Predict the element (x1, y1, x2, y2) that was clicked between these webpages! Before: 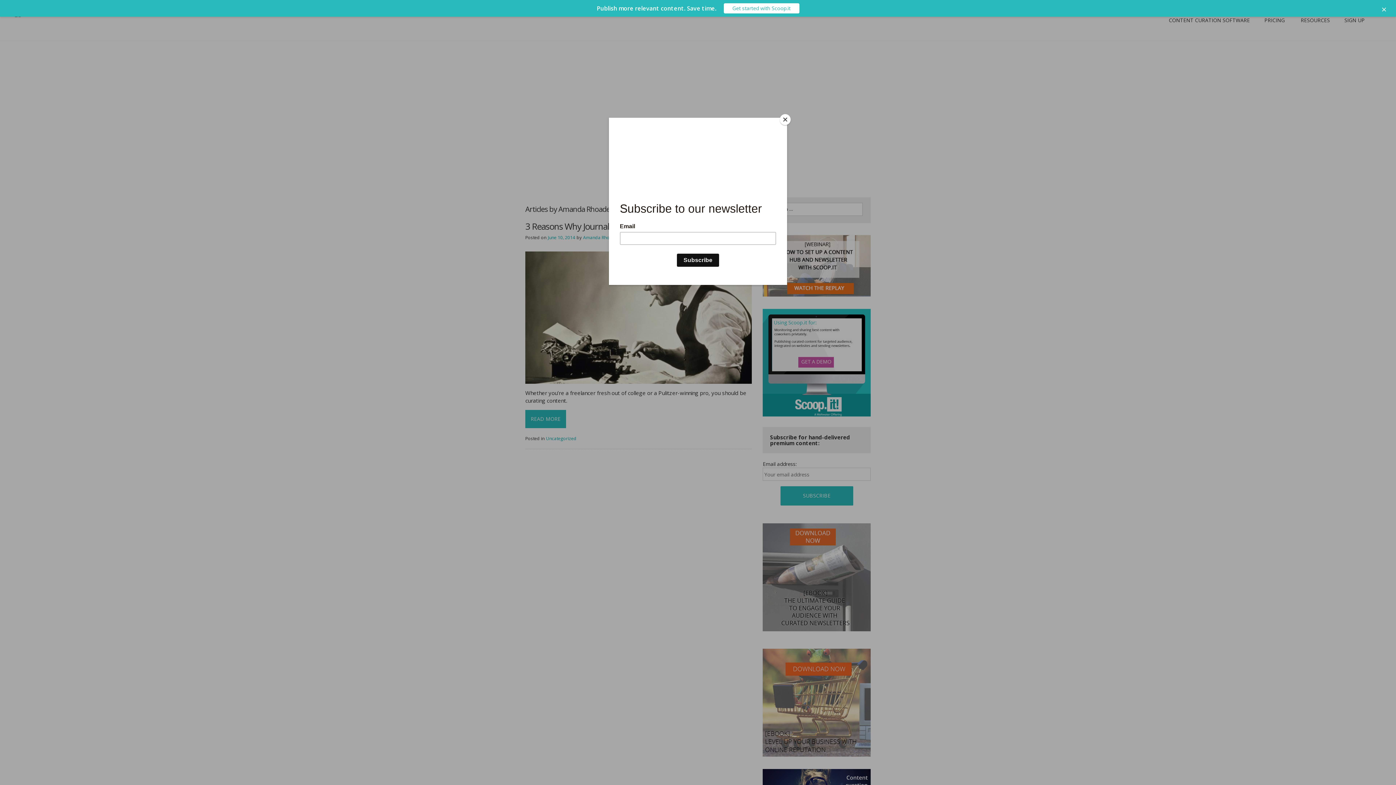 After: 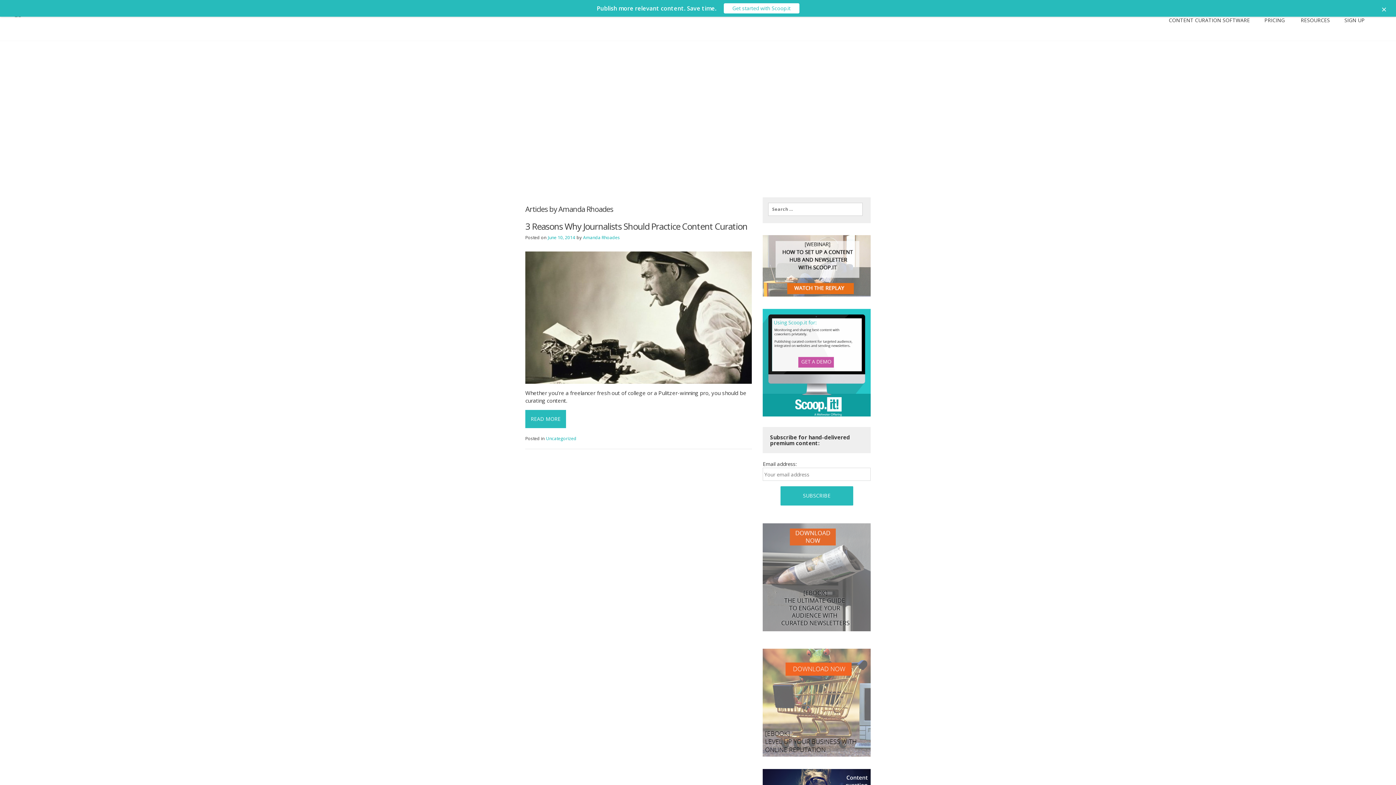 Action: bbox: (780, 114, 790, 125) label: Close